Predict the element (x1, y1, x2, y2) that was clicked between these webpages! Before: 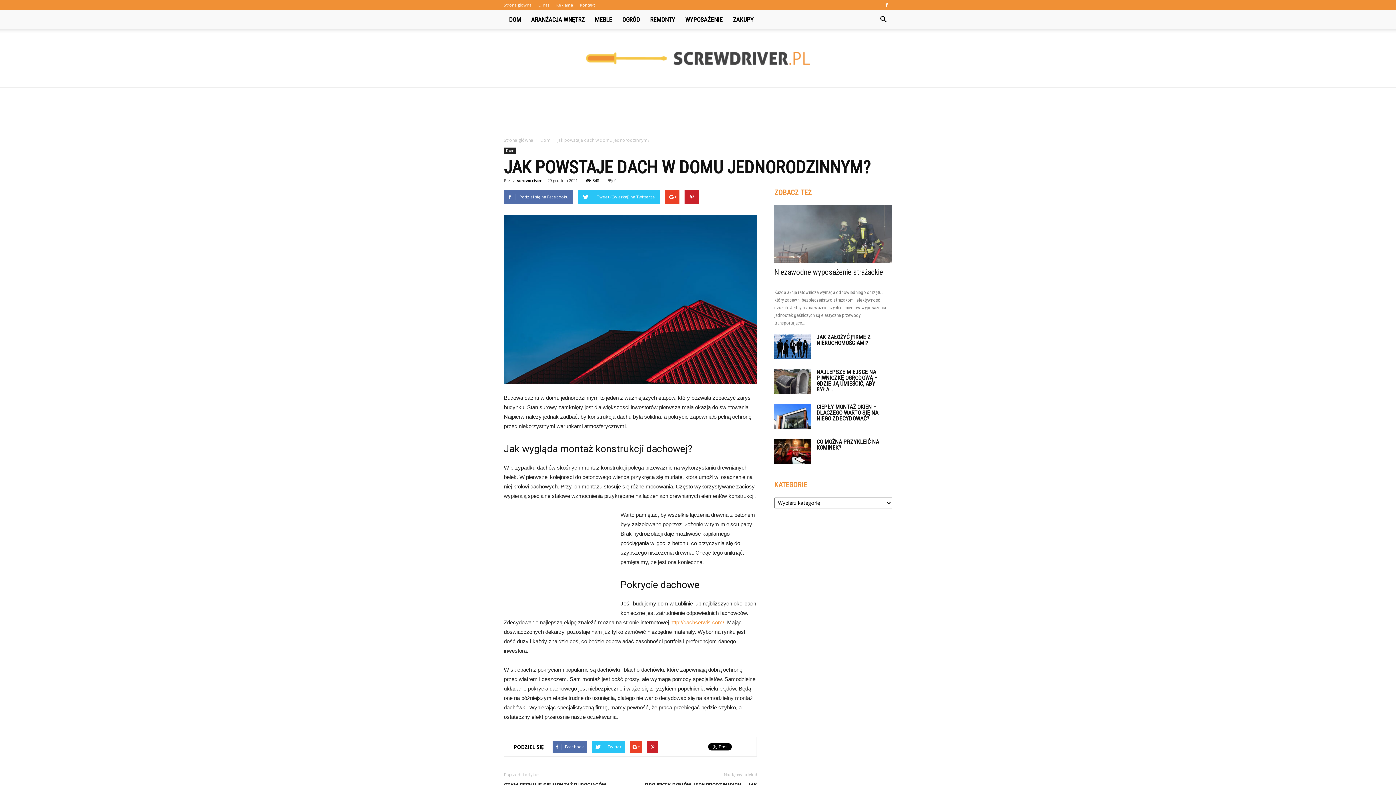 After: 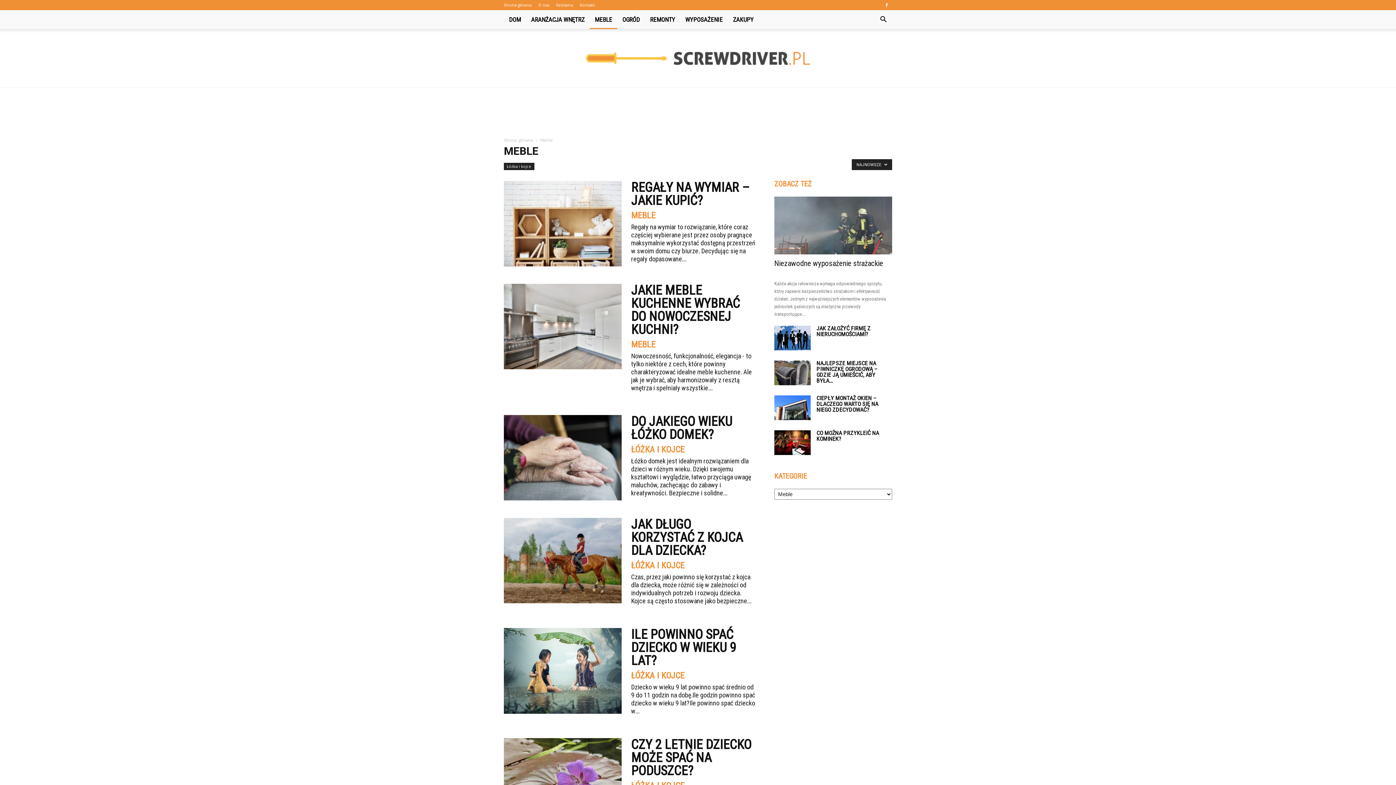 Action: bbox: (589, 10, 617, 29) label: MEBLE